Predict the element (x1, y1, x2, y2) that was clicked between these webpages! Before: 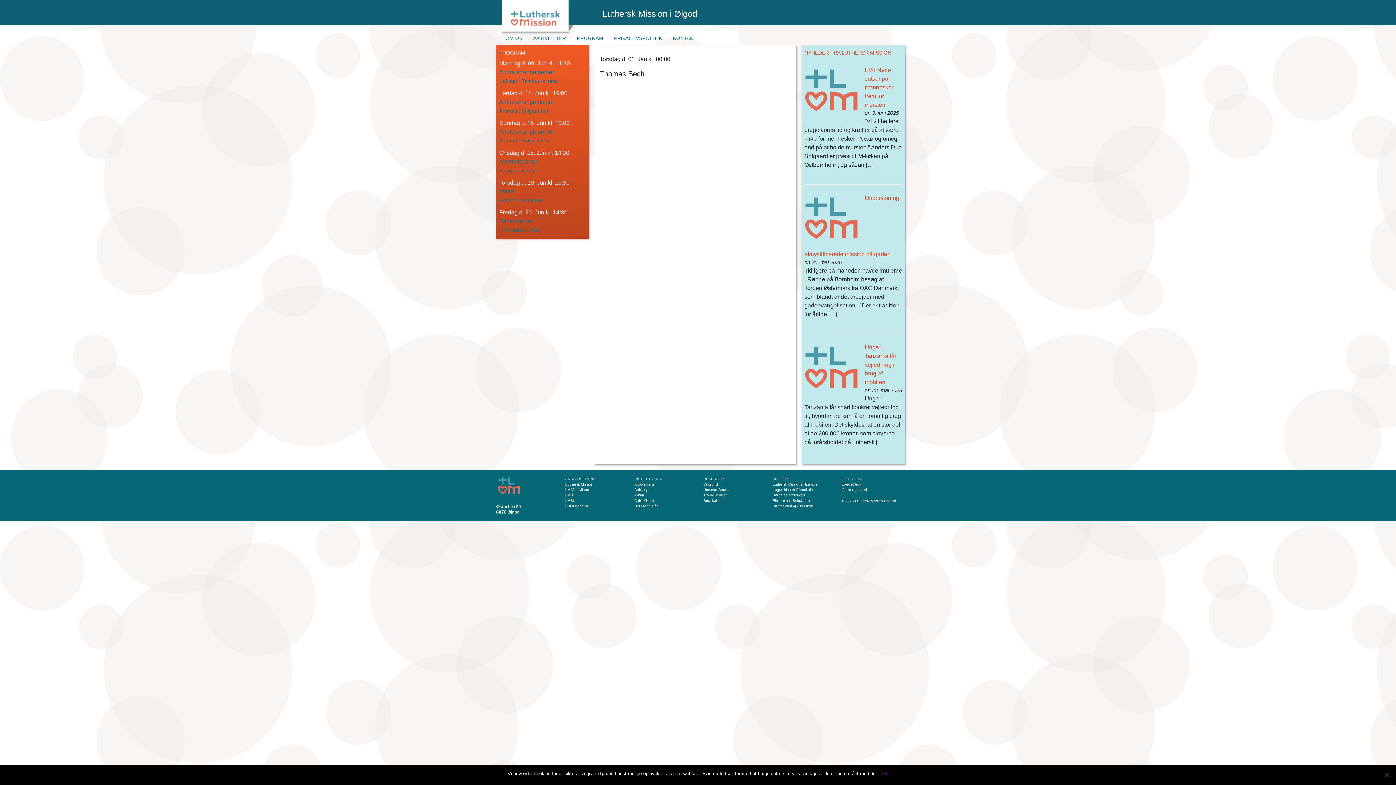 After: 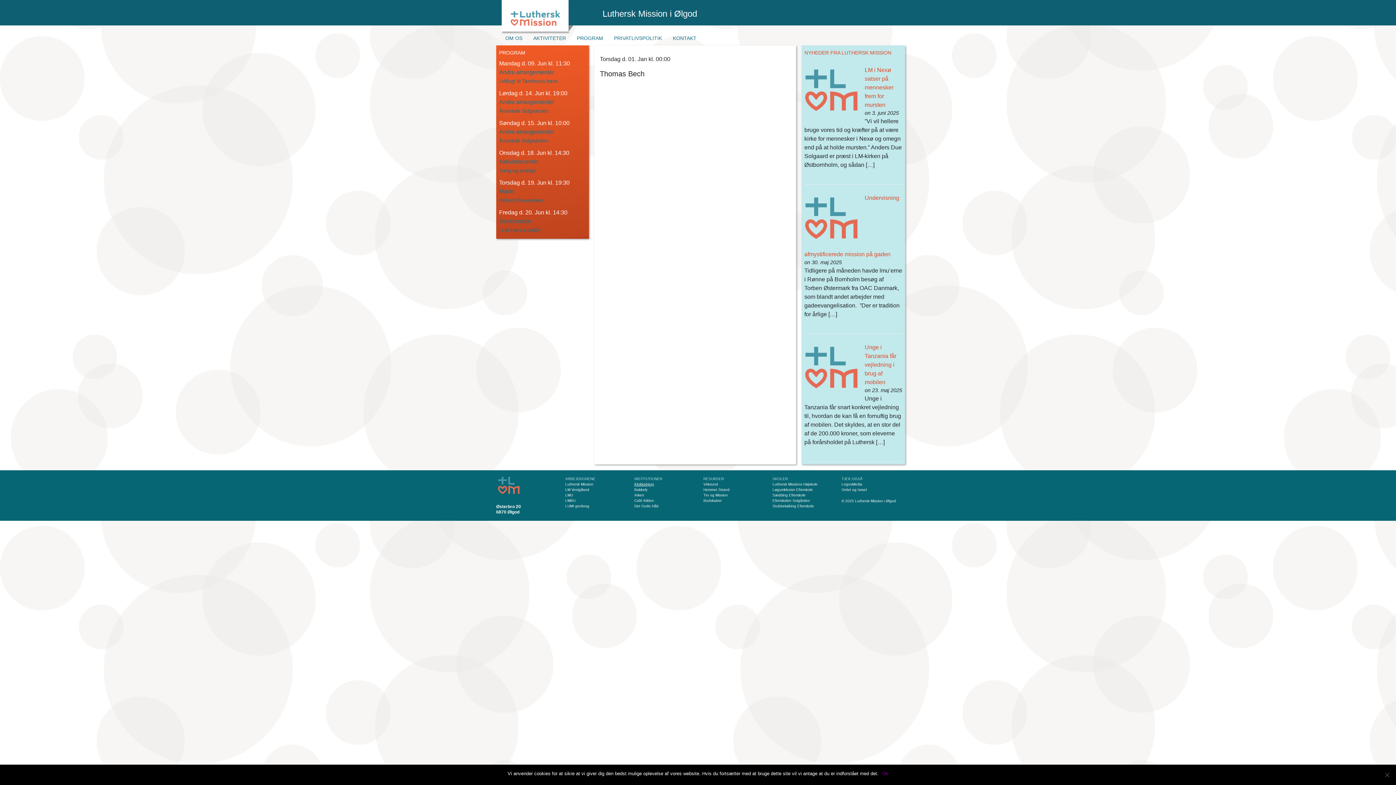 Action: label: Klokkebjerg bbox: (634, 482, 654, 486)